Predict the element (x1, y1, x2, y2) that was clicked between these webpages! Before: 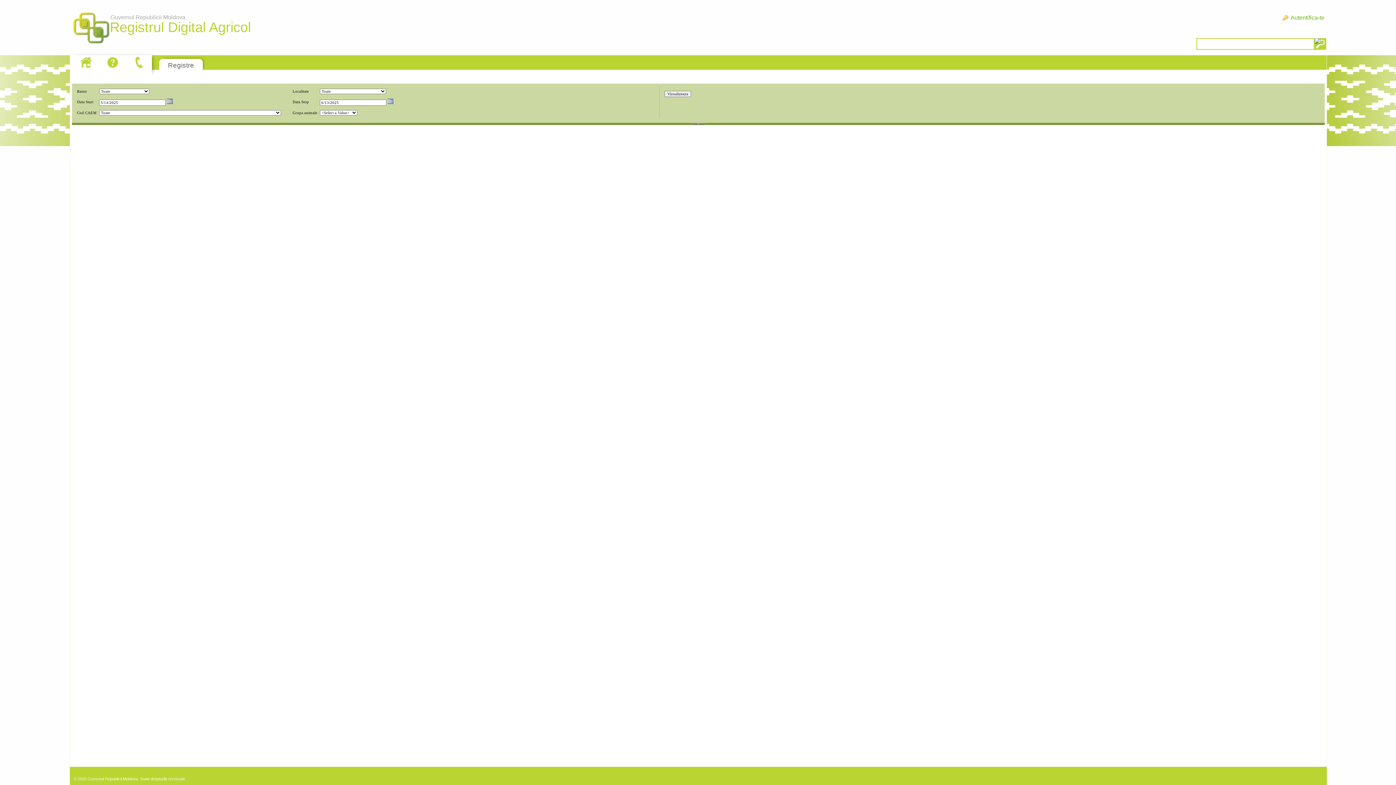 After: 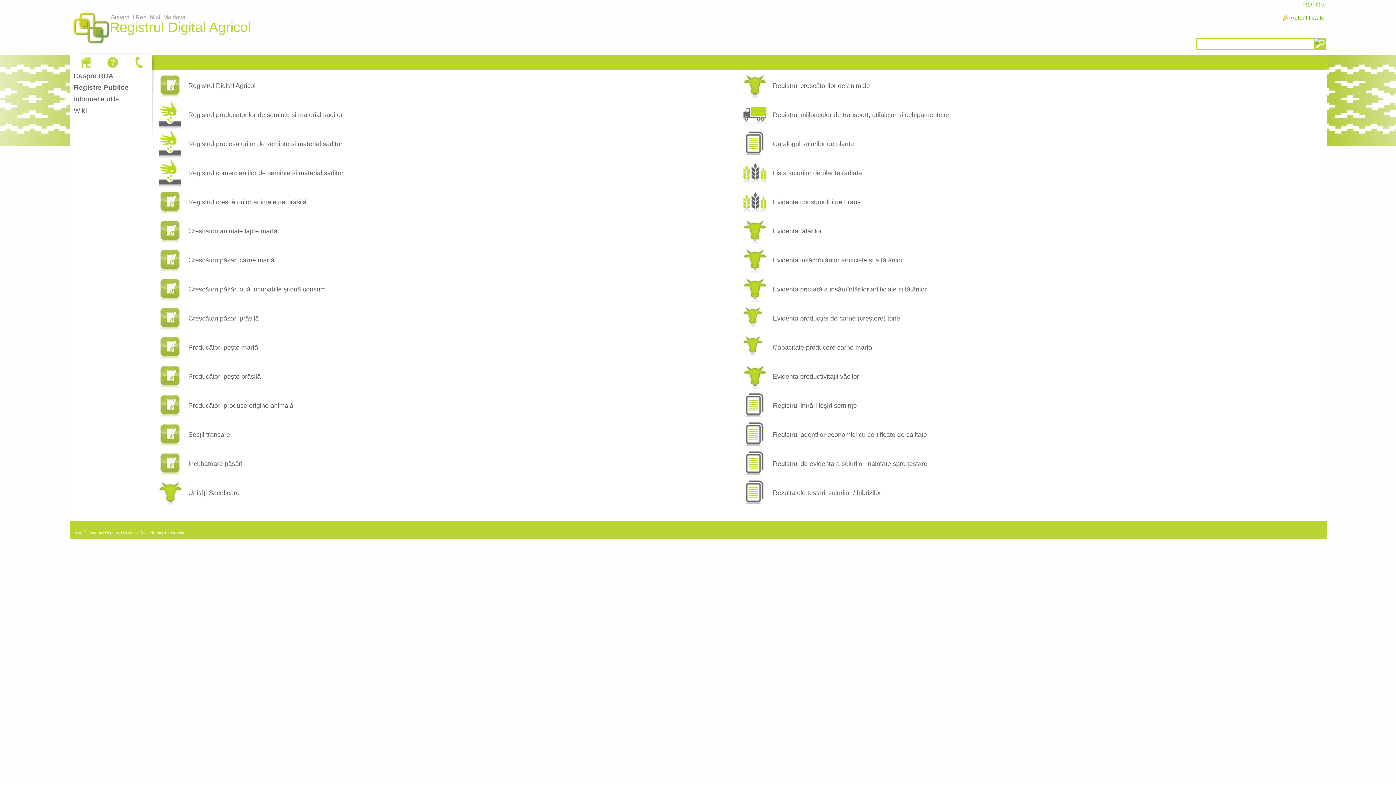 Action: label: Registre bbox: (168, 61, 194, 69)